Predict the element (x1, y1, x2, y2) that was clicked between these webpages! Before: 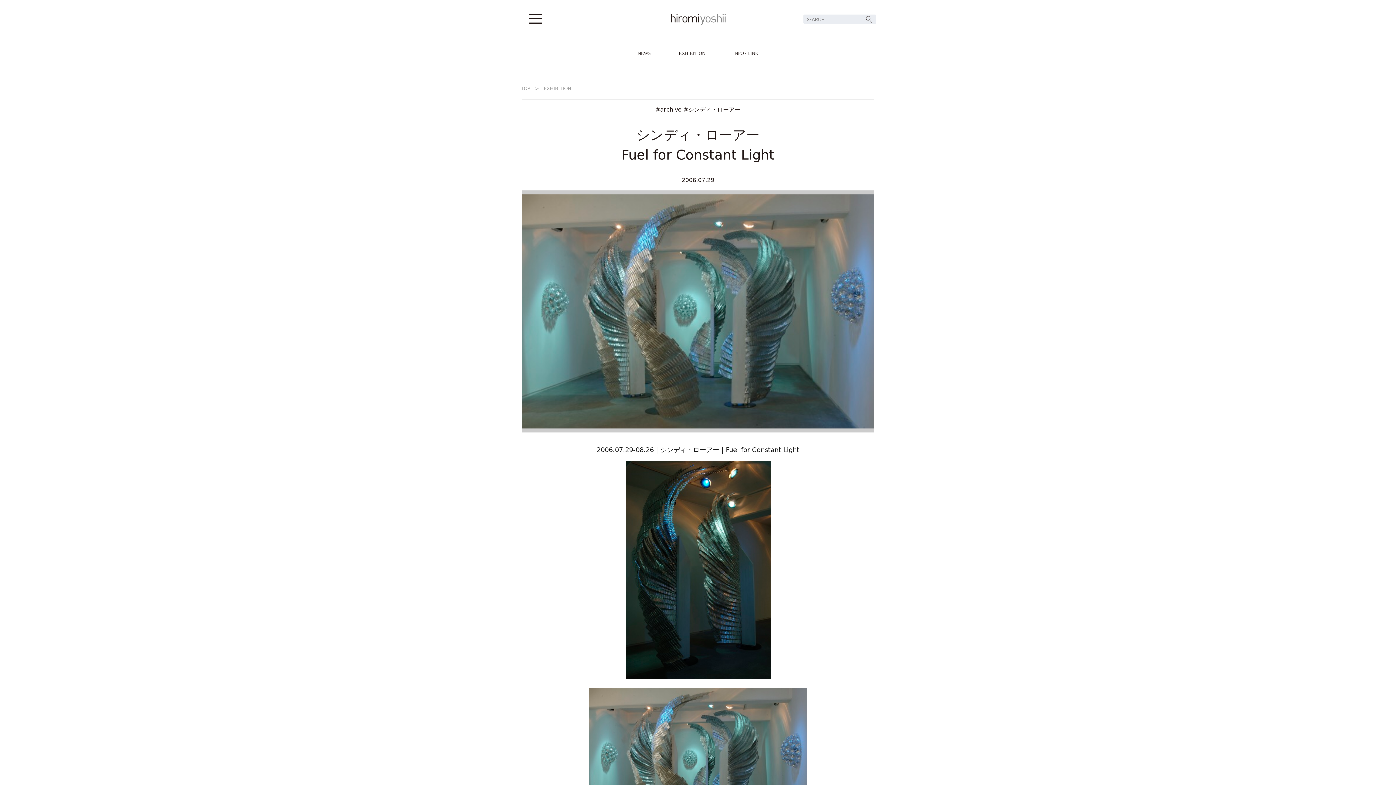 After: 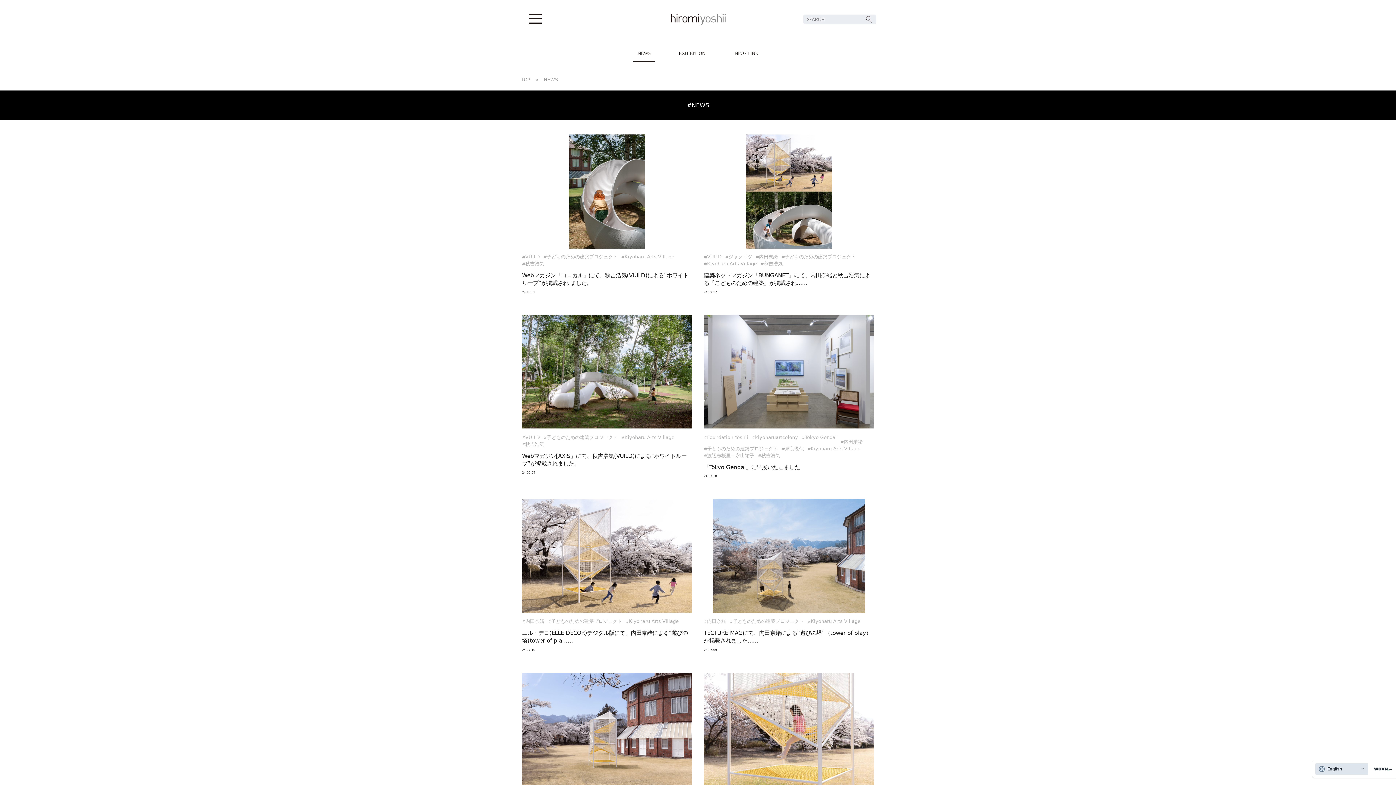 Action: bbox: (633, 46, 655, 60) label: NEWS